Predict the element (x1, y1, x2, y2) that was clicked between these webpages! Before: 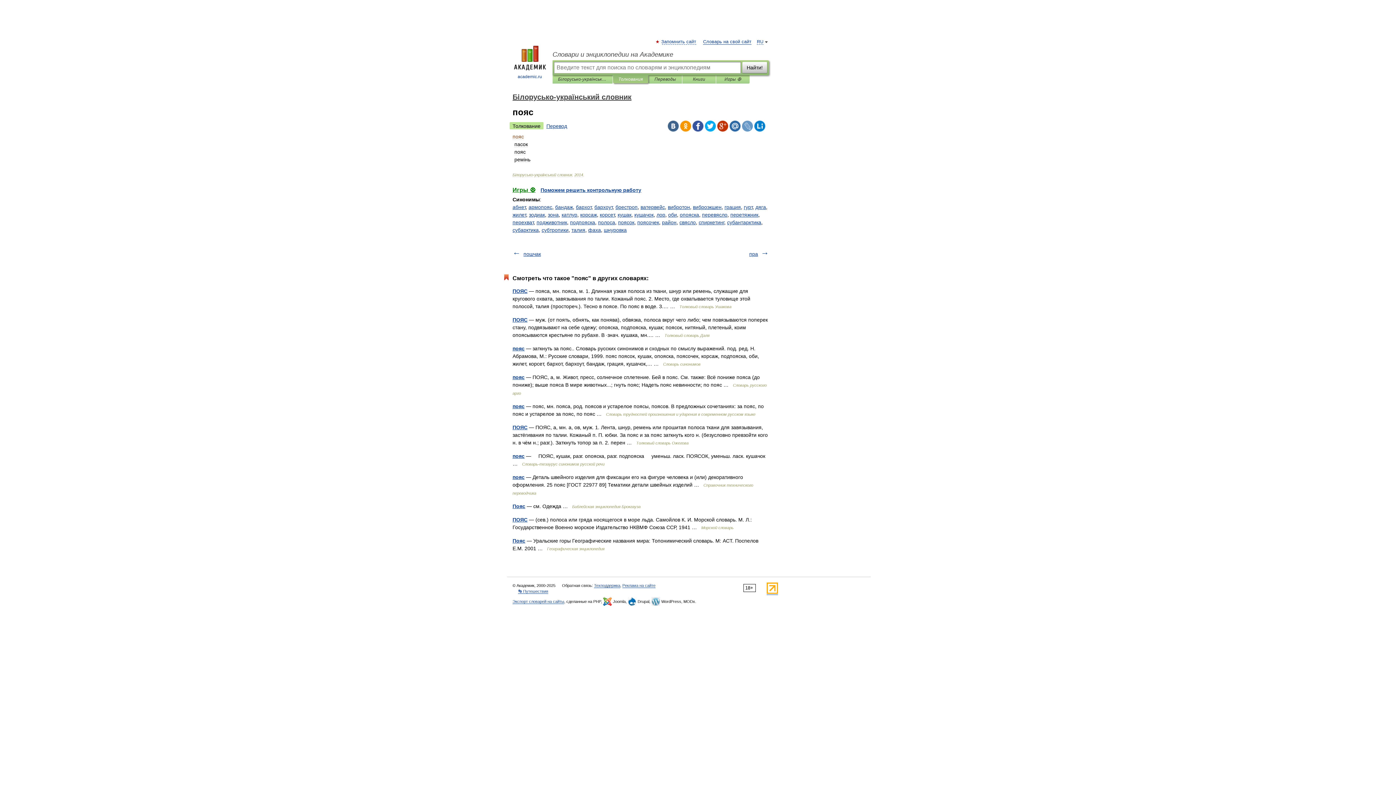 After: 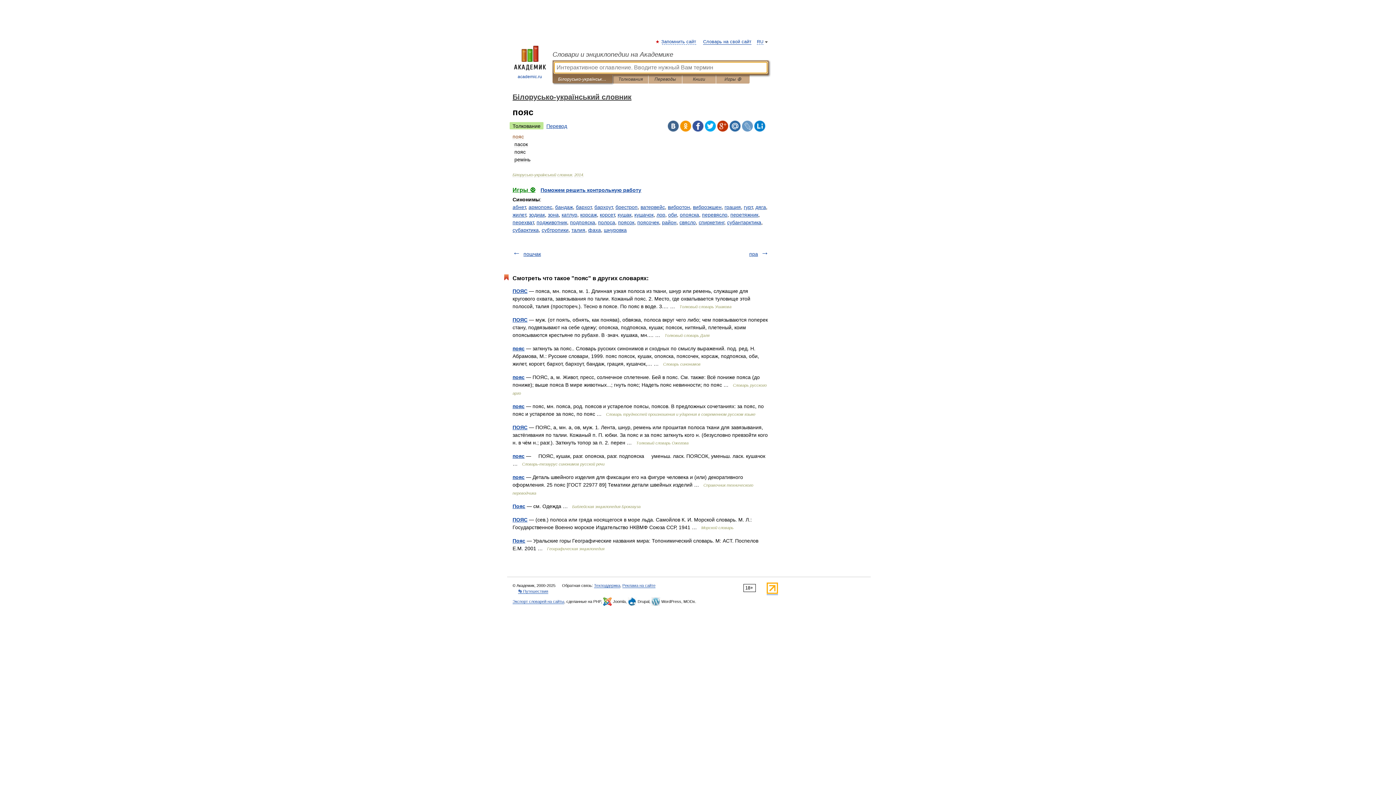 Action: bbox: (558, 75, 607, 83) label: Білорусько-український словник